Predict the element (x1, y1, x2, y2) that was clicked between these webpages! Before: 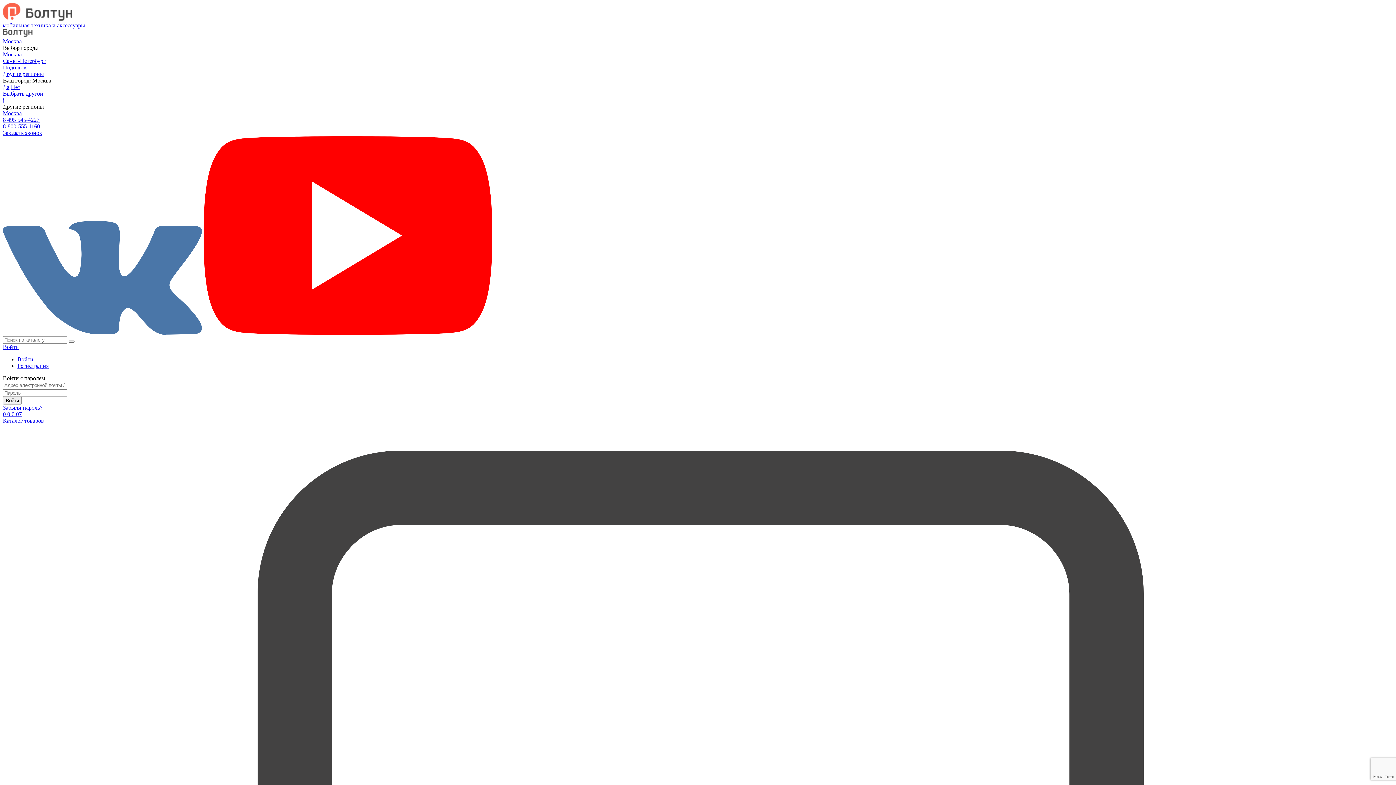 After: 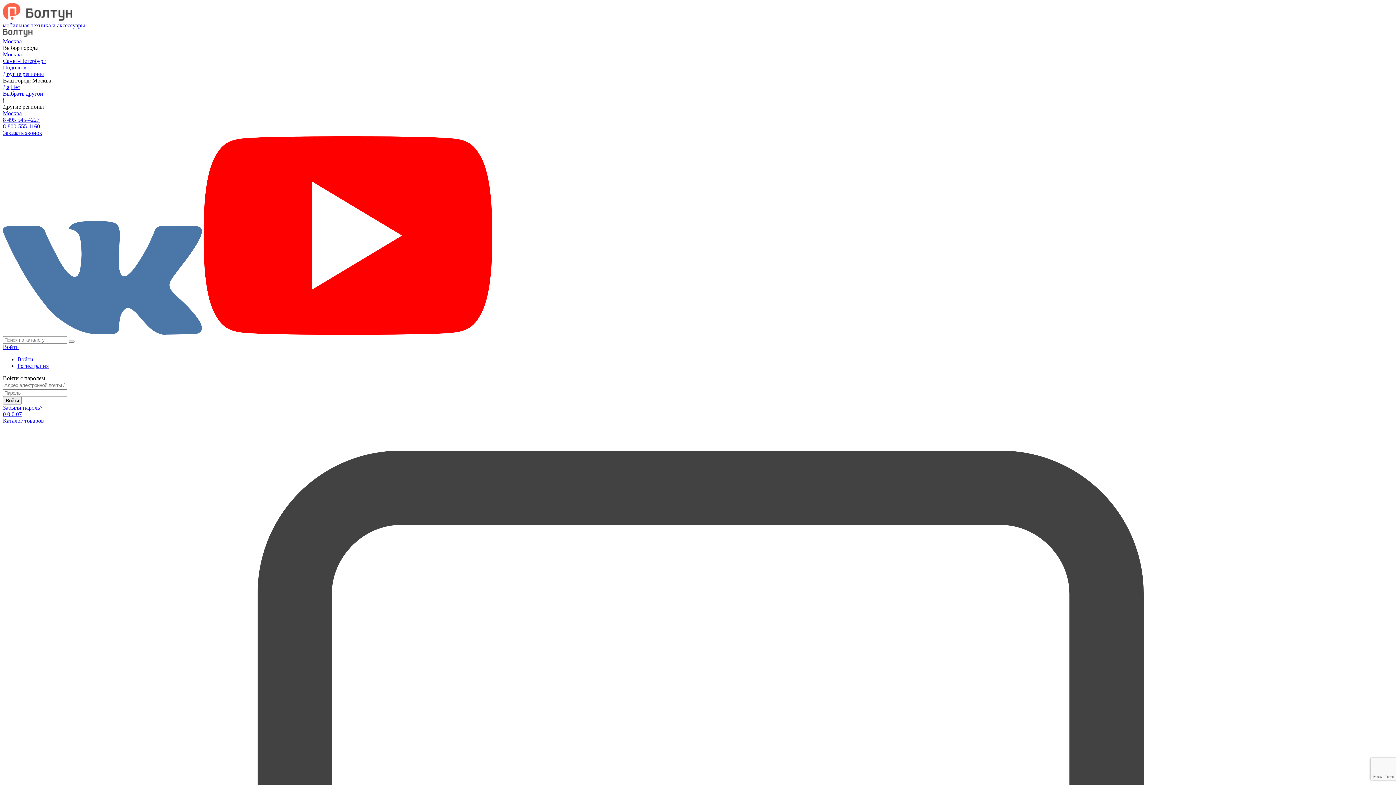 Action: bbox: (2, 110, 1393, 123) label: Москва
8 495 545-4227